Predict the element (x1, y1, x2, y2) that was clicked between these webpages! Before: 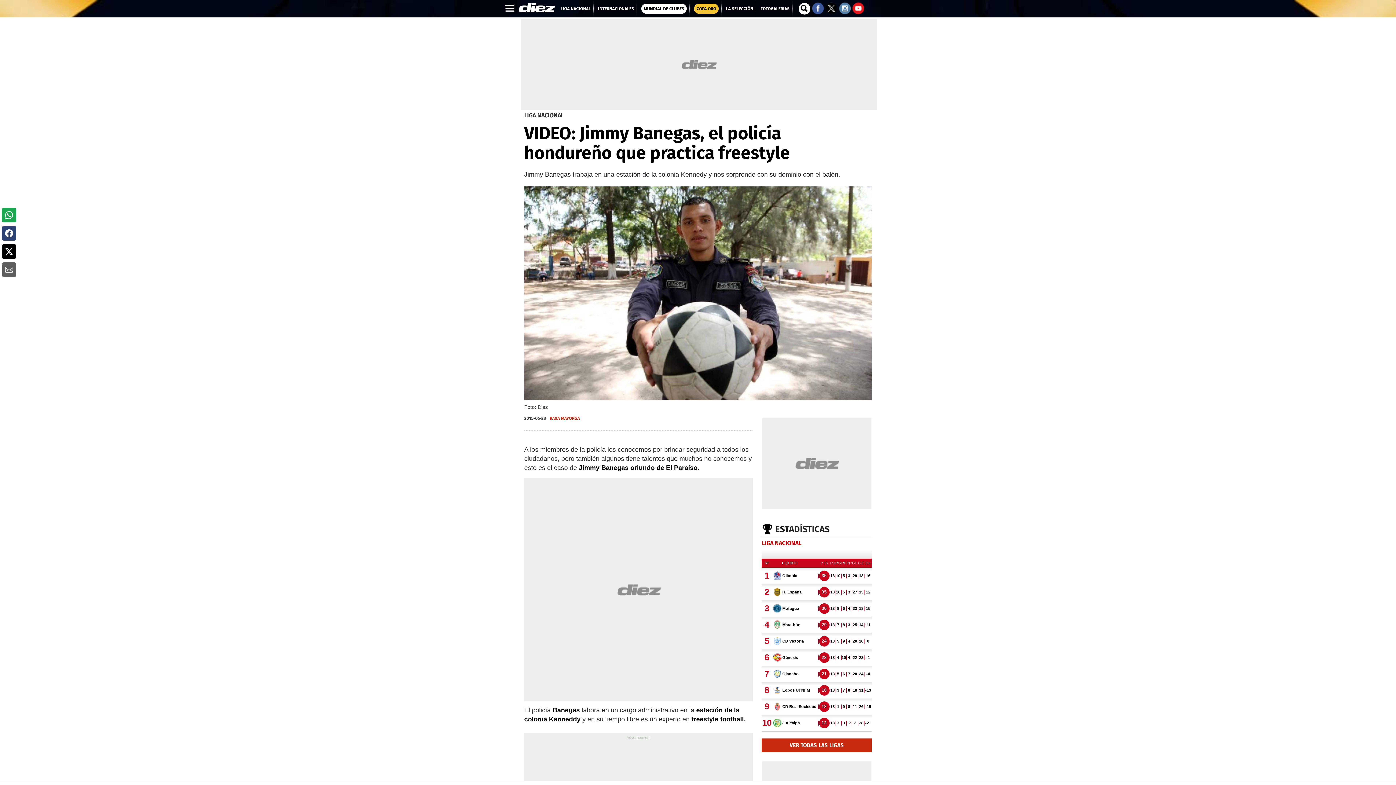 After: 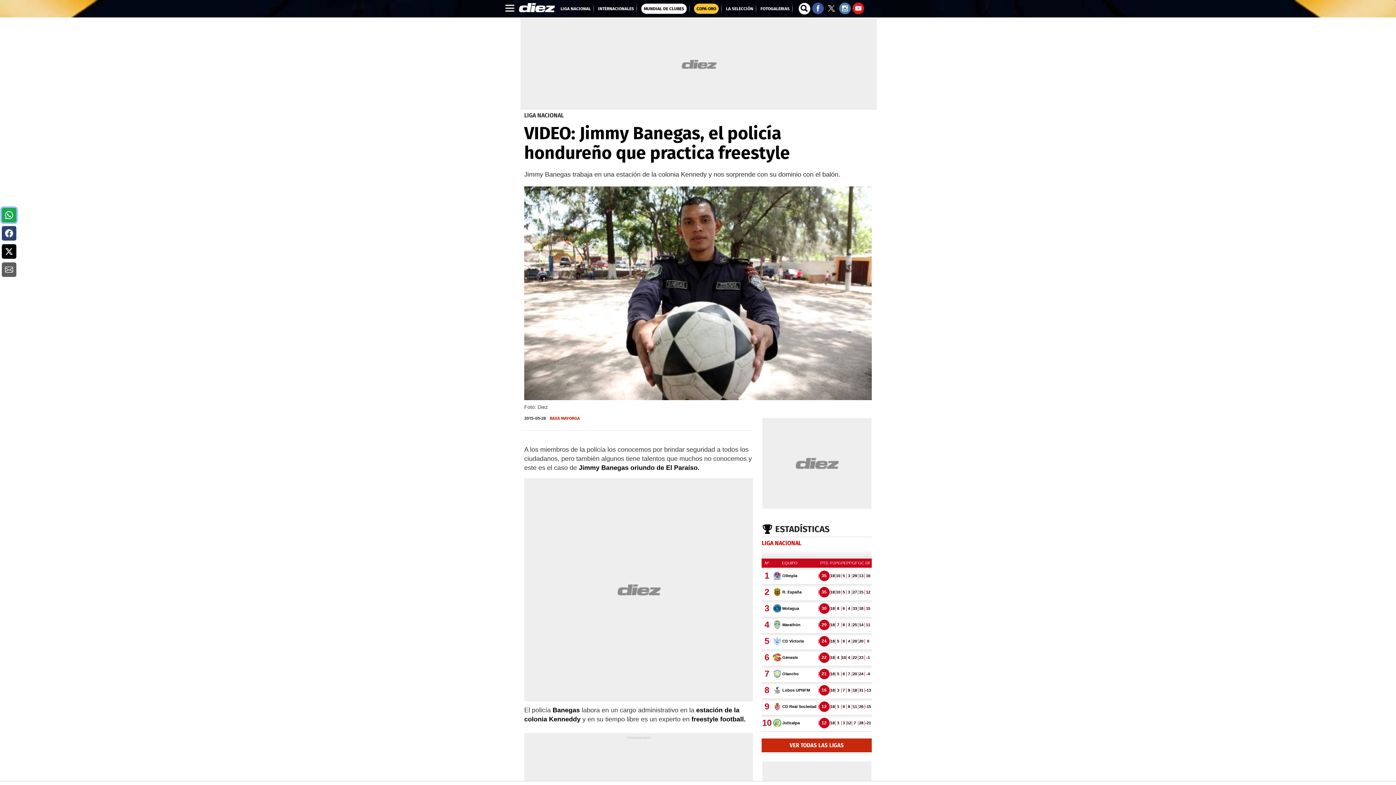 Action: bbox: (1, 207, 16, 222) label: social whatsapp movil